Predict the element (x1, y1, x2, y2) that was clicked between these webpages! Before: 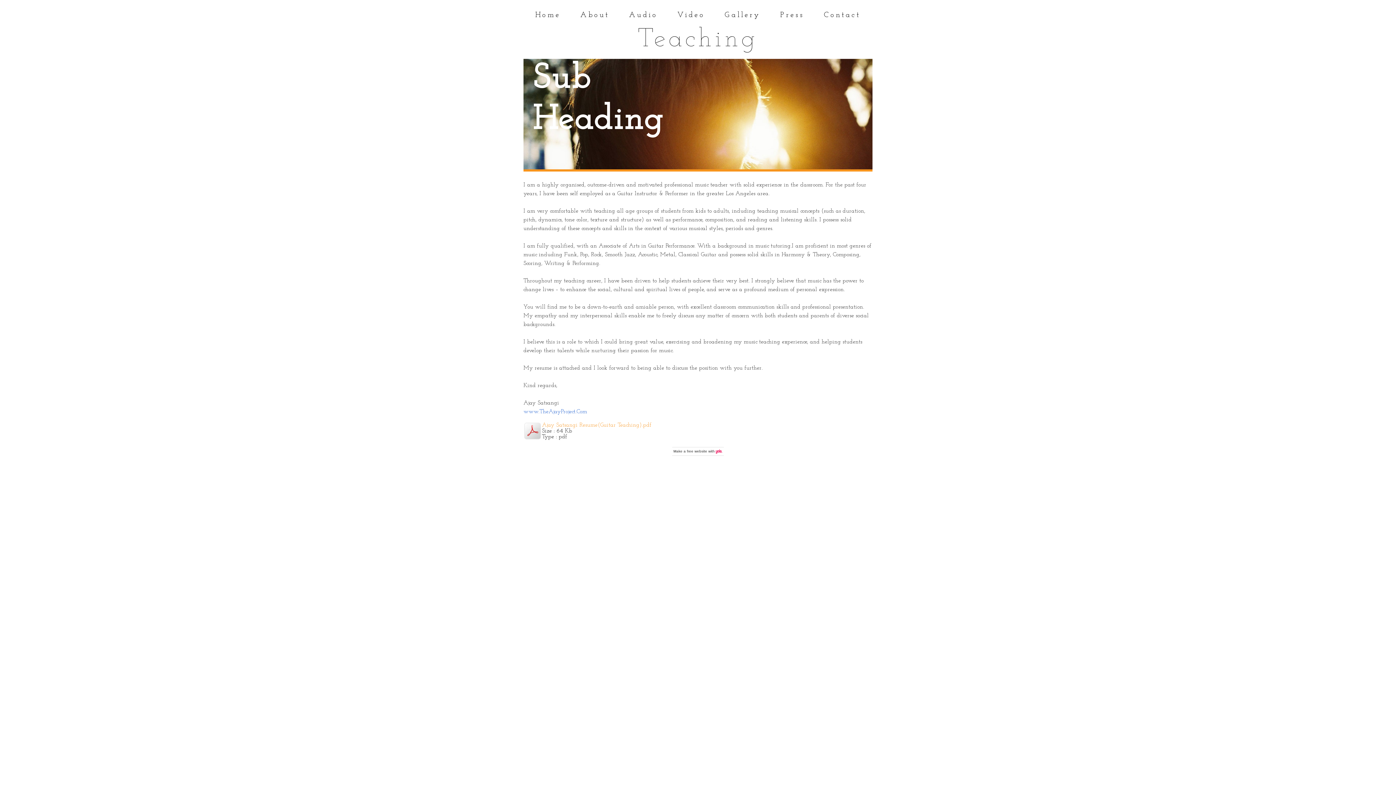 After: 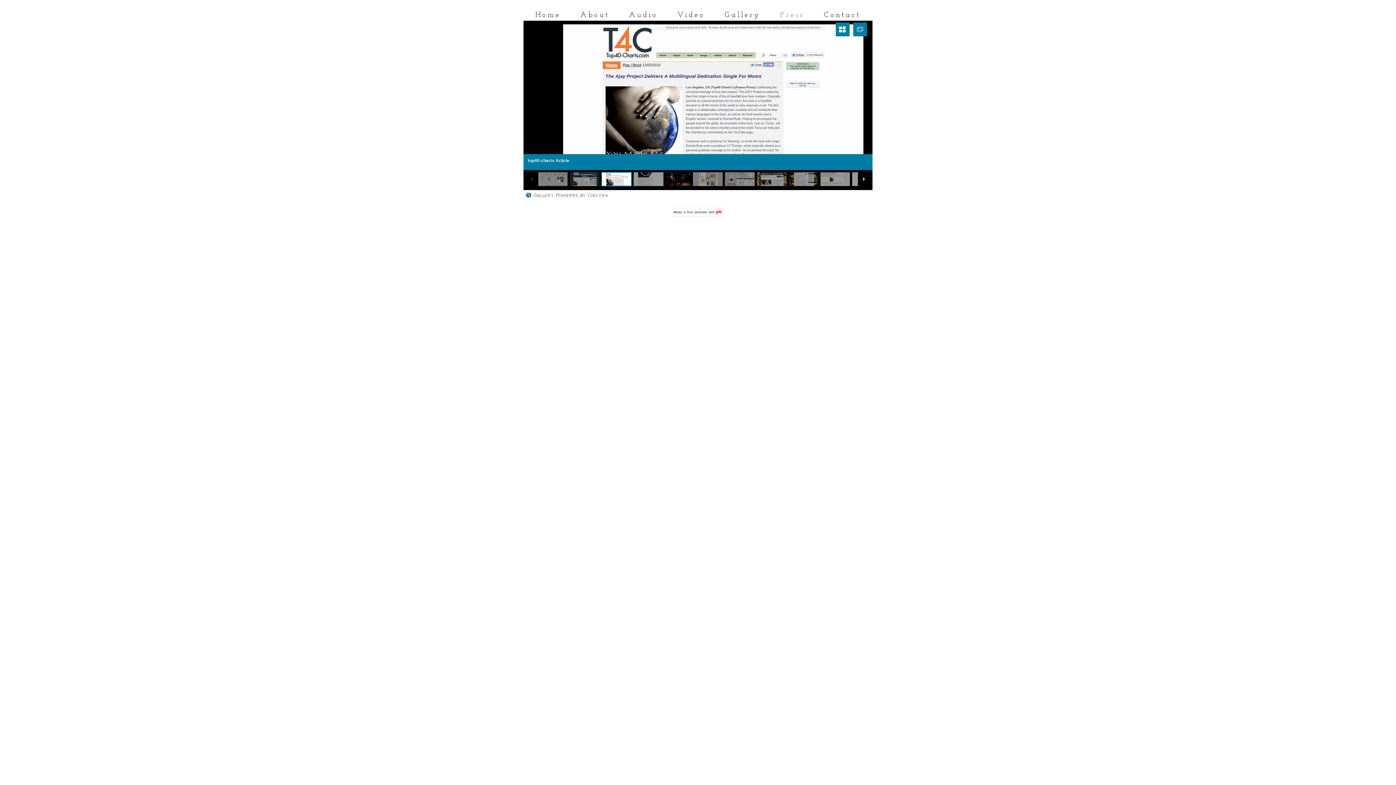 Action: label: Press bbox: (780, 11, 804, 18)